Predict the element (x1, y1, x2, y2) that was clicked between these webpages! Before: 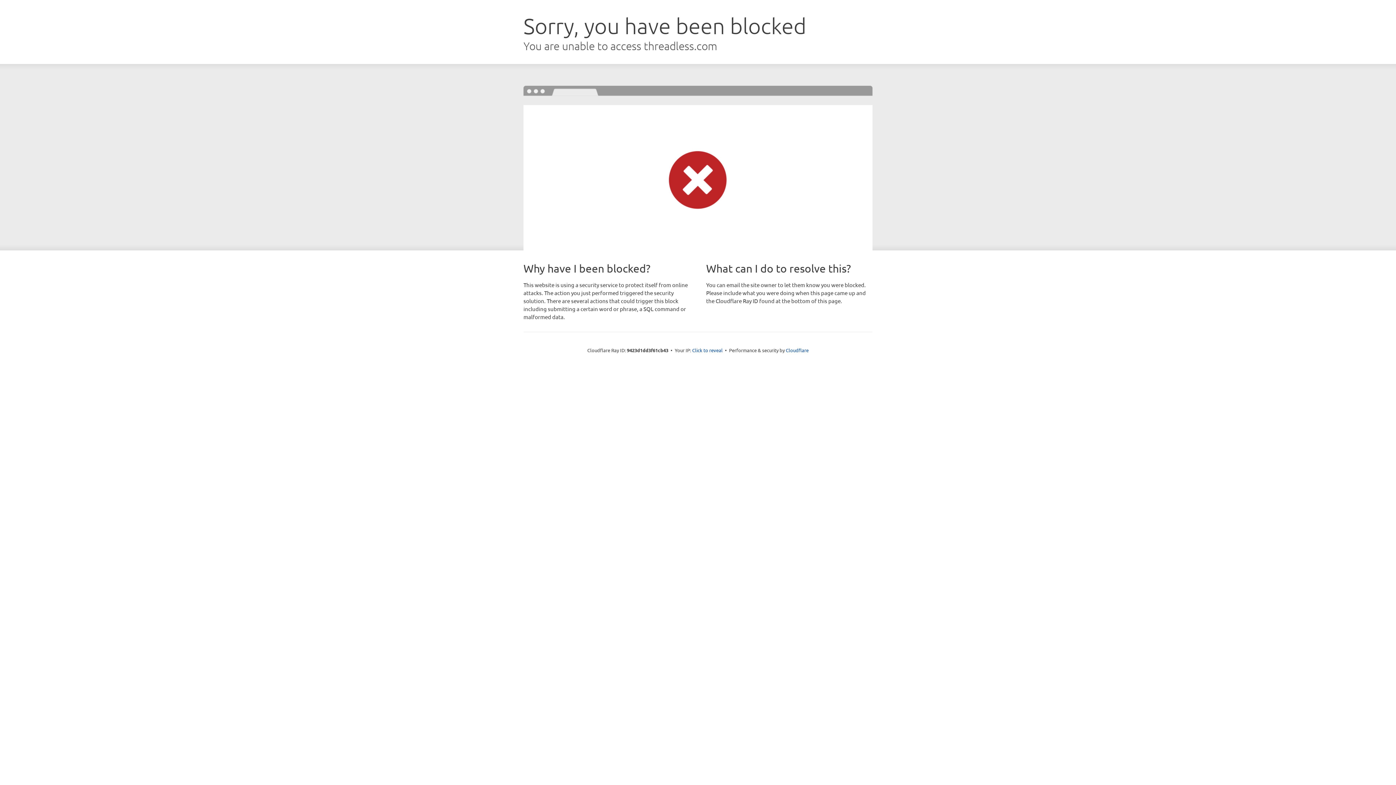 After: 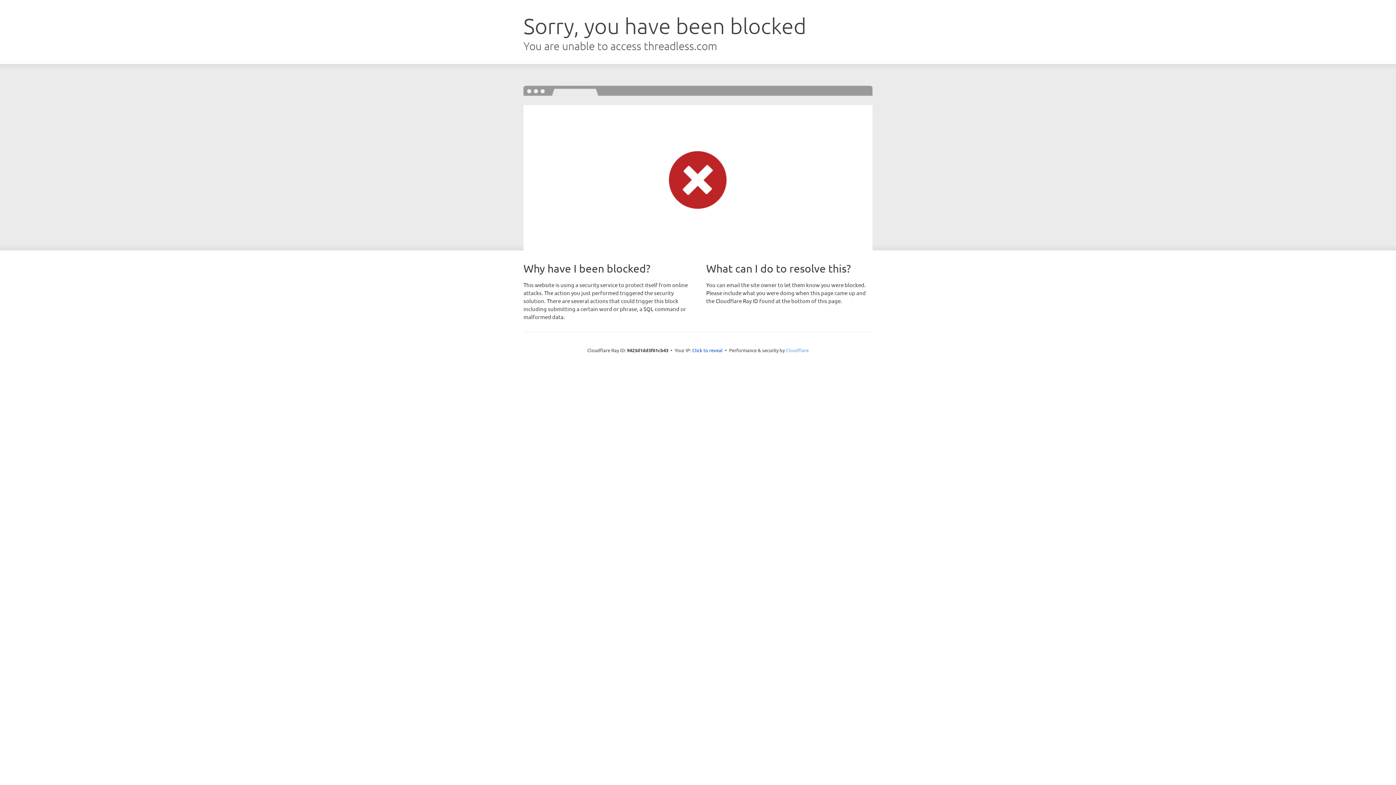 Action: label: Cloudflare bbox: (786, 347, 808, 353)